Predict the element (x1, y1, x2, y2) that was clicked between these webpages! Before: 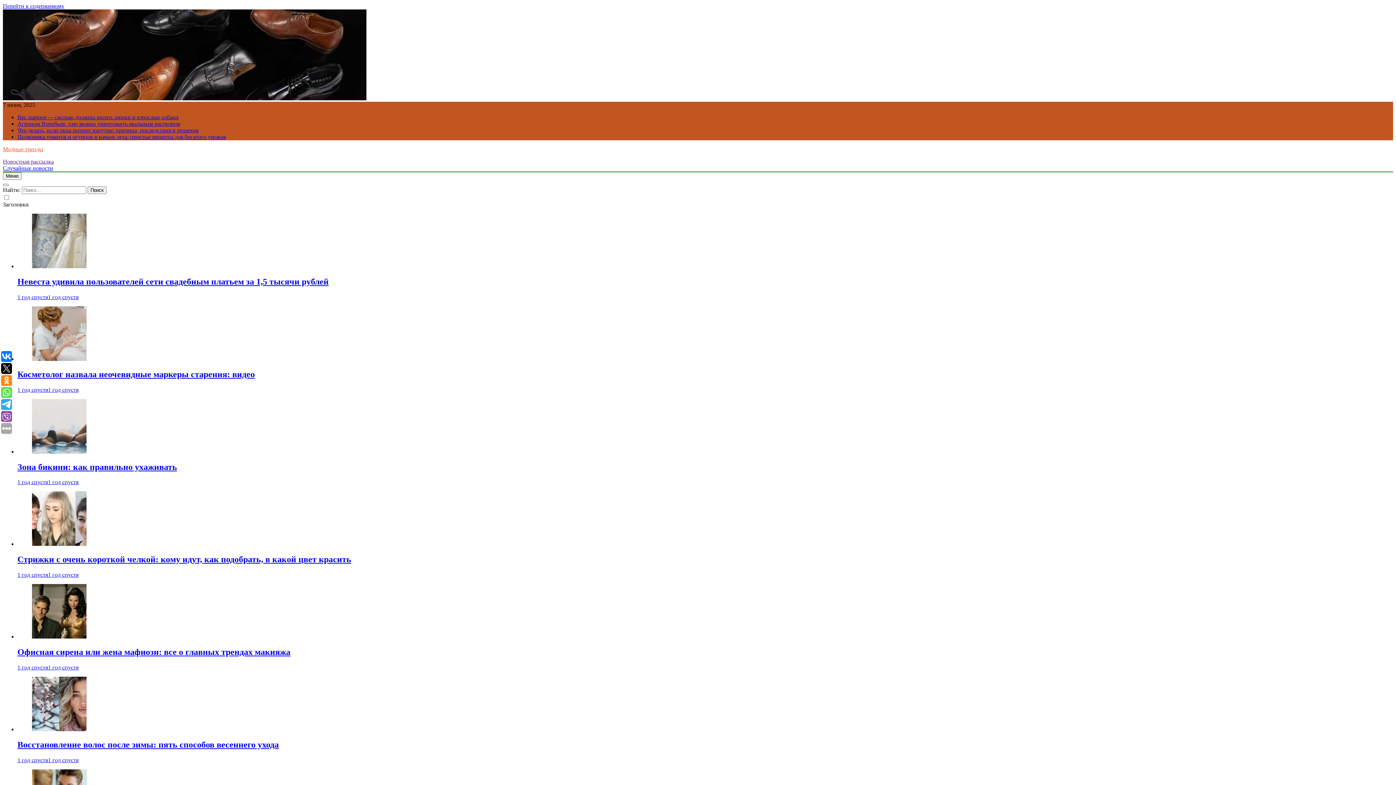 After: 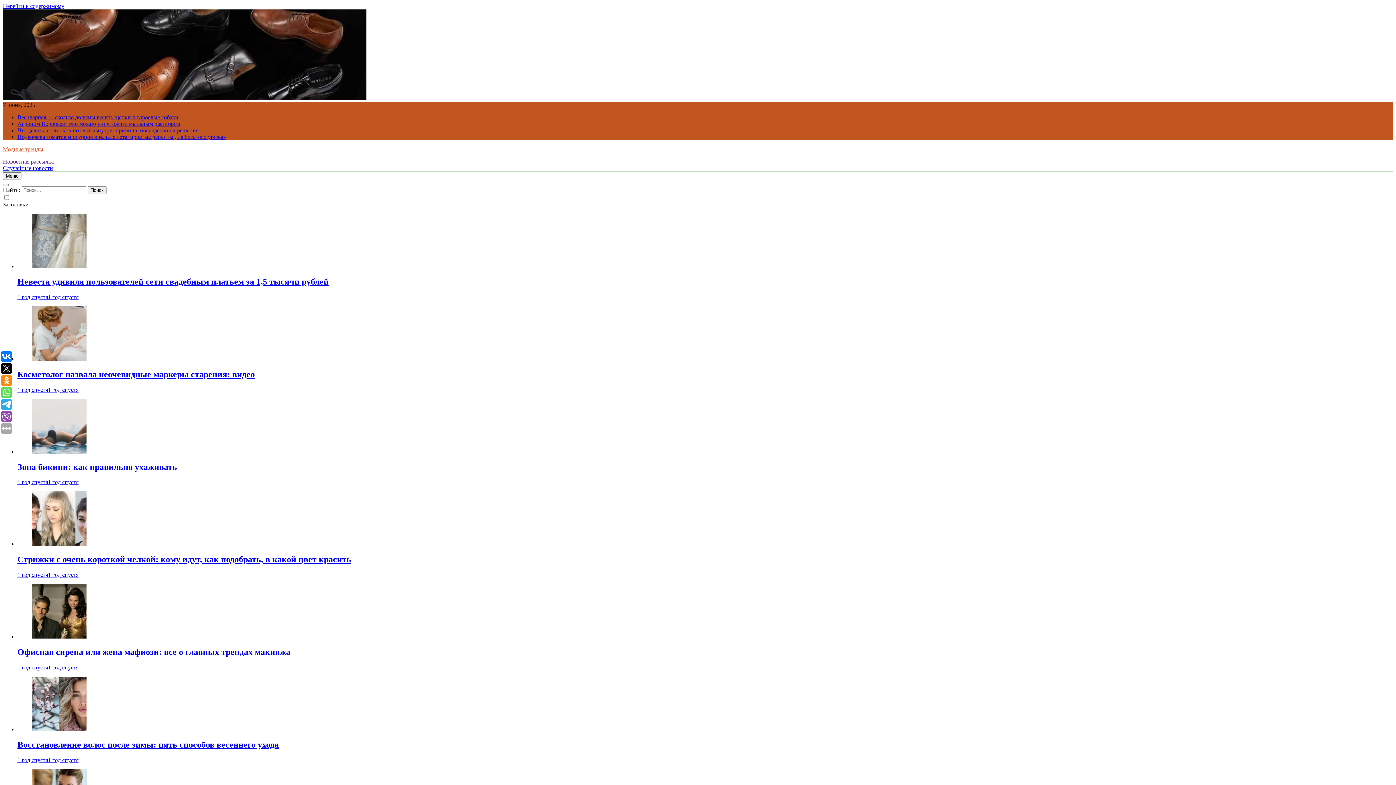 Action: bbox: (17, 120, 180, 126) label: Агроном Воробьев: тлю можно уничтожить мыльным раствором